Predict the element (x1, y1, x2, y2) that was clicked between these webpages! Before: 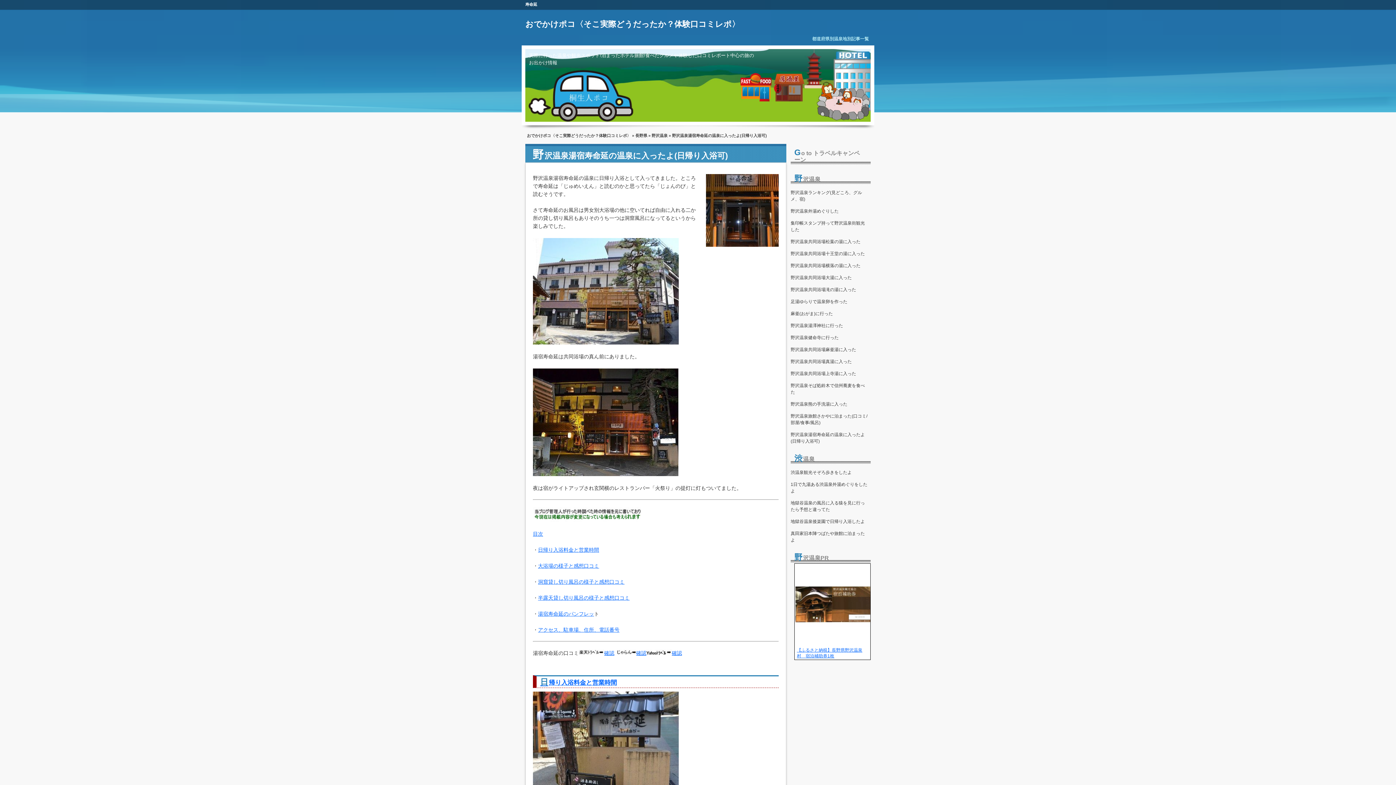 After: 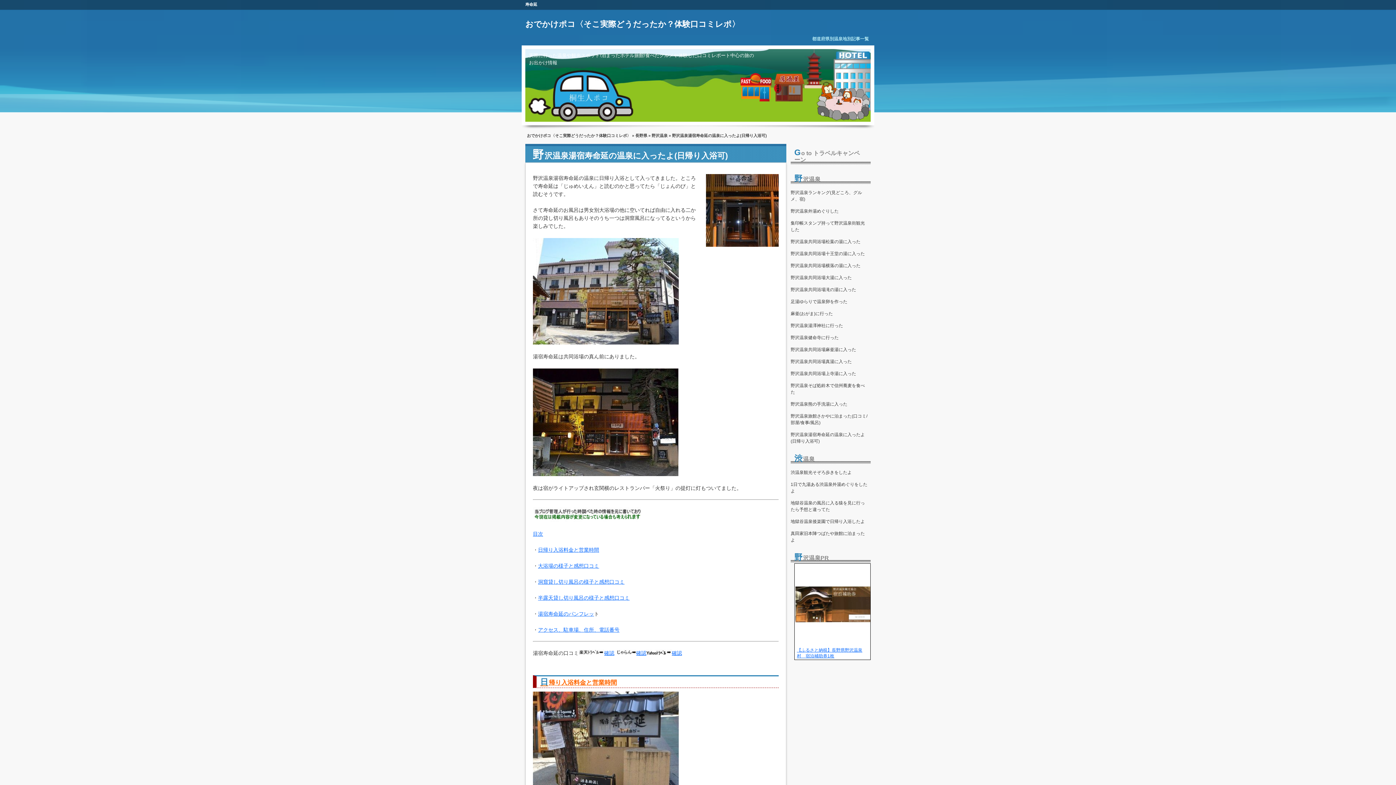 Action: bbox: (540, 679, 617, 686) label: 日帰り入浴料金と営業時間